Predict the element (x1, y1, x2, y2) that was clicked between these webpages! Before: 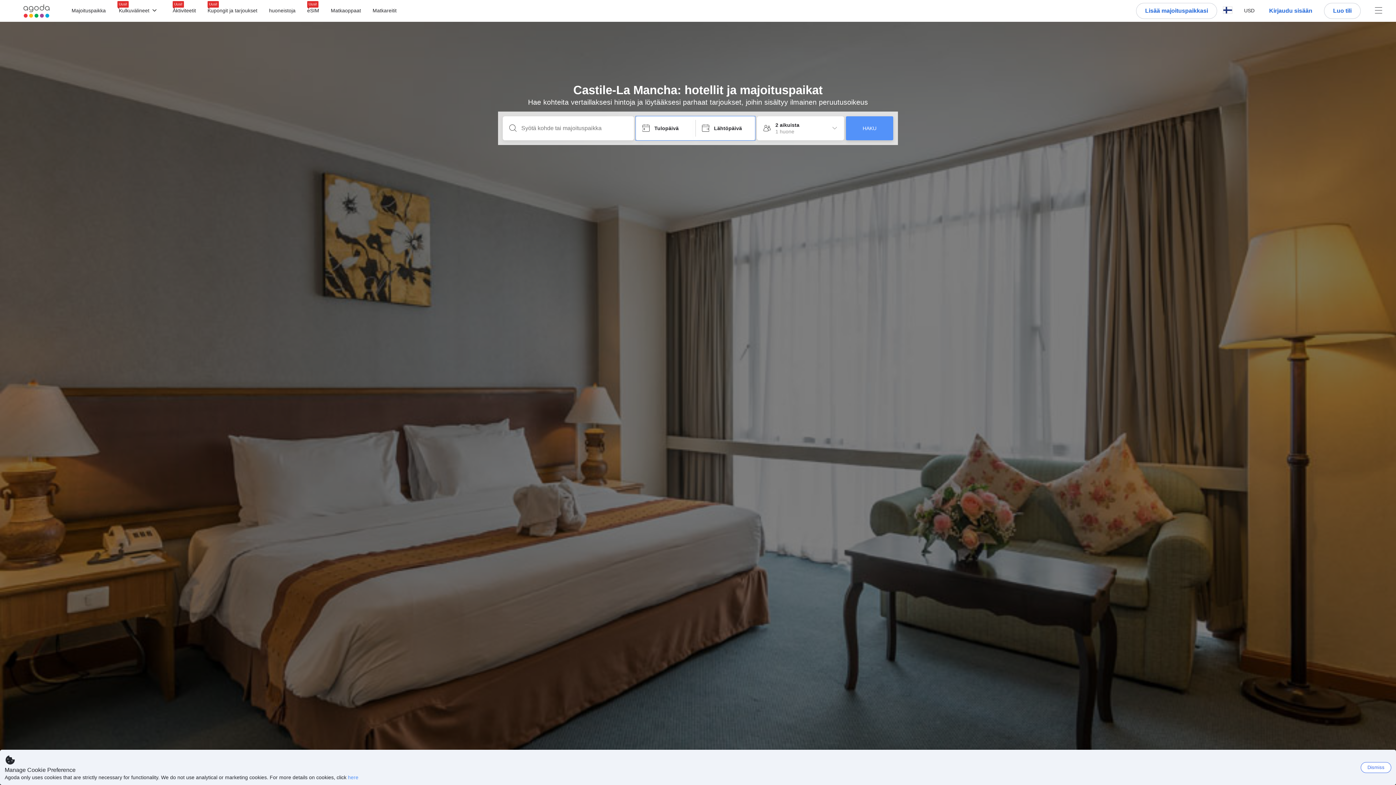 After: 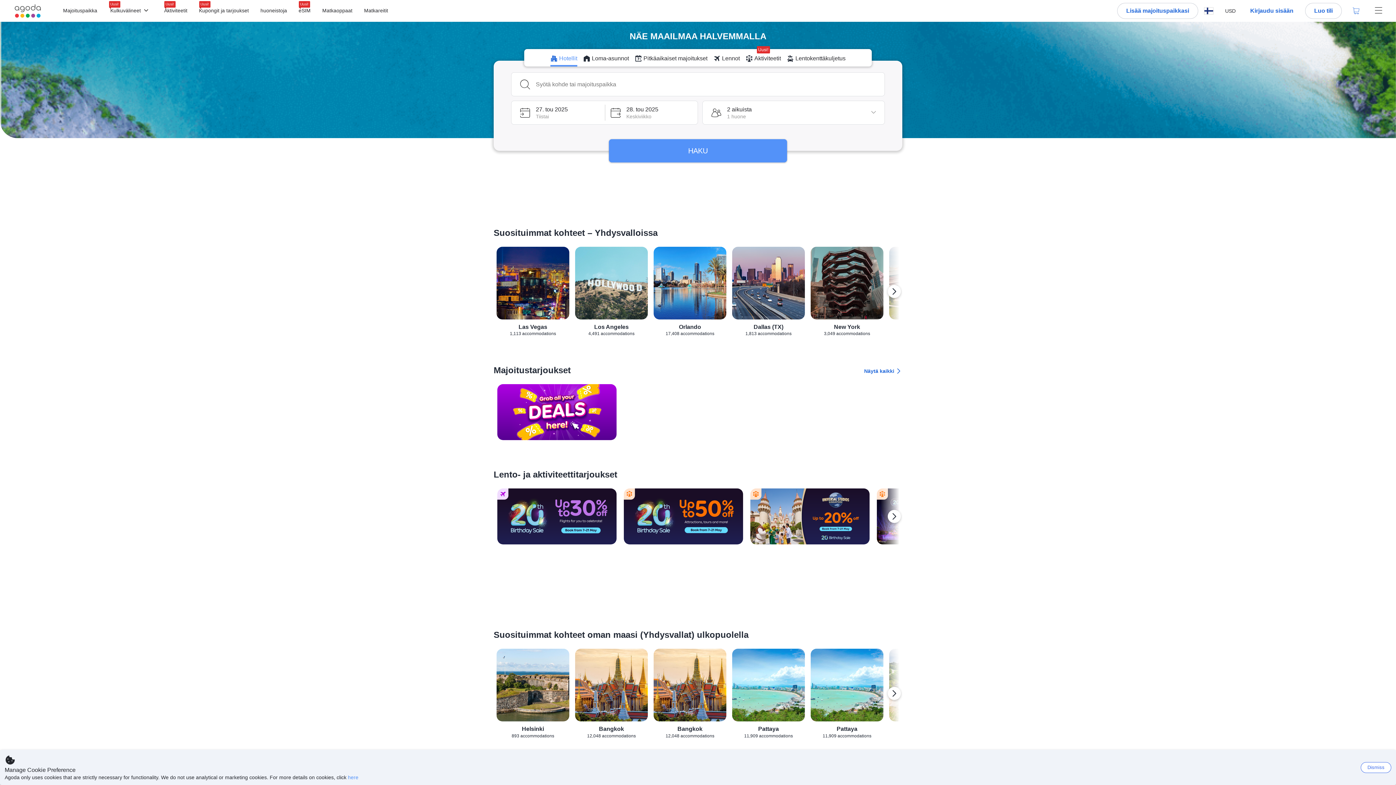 Action: label: Majoituspaikka bbox: (71, 8, 105, 13)